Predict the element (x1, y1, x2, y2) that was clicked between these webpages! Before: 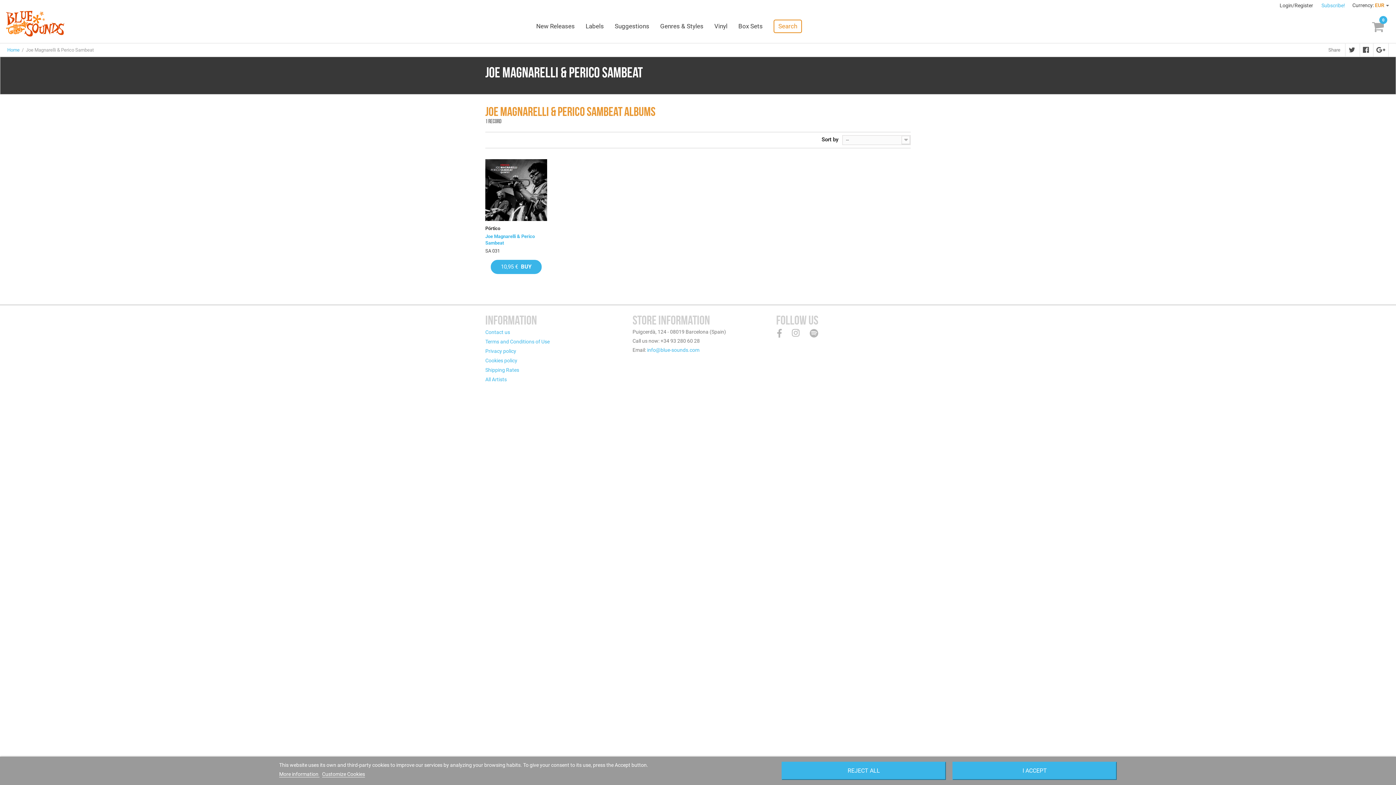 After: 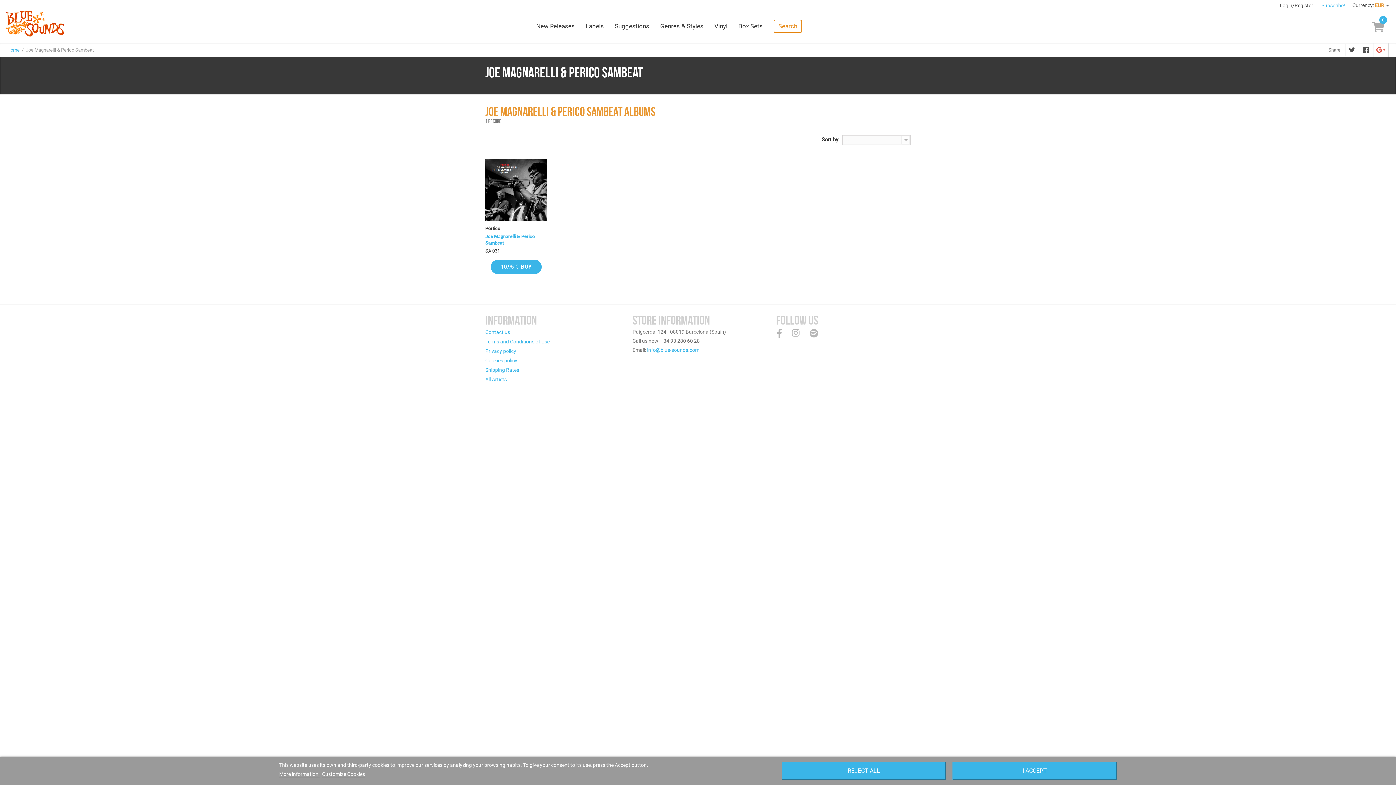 Action: bbox: (1372, 43, 1388, 56)